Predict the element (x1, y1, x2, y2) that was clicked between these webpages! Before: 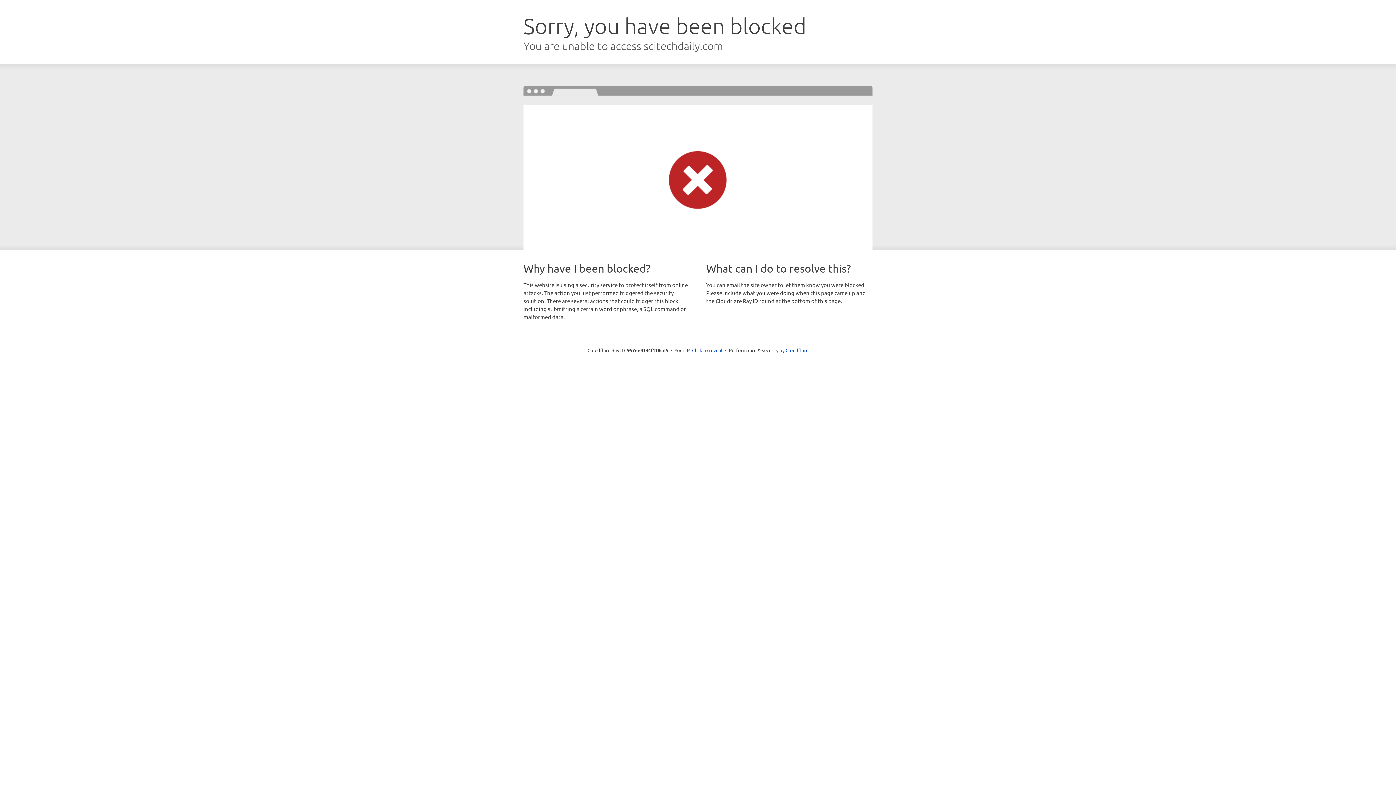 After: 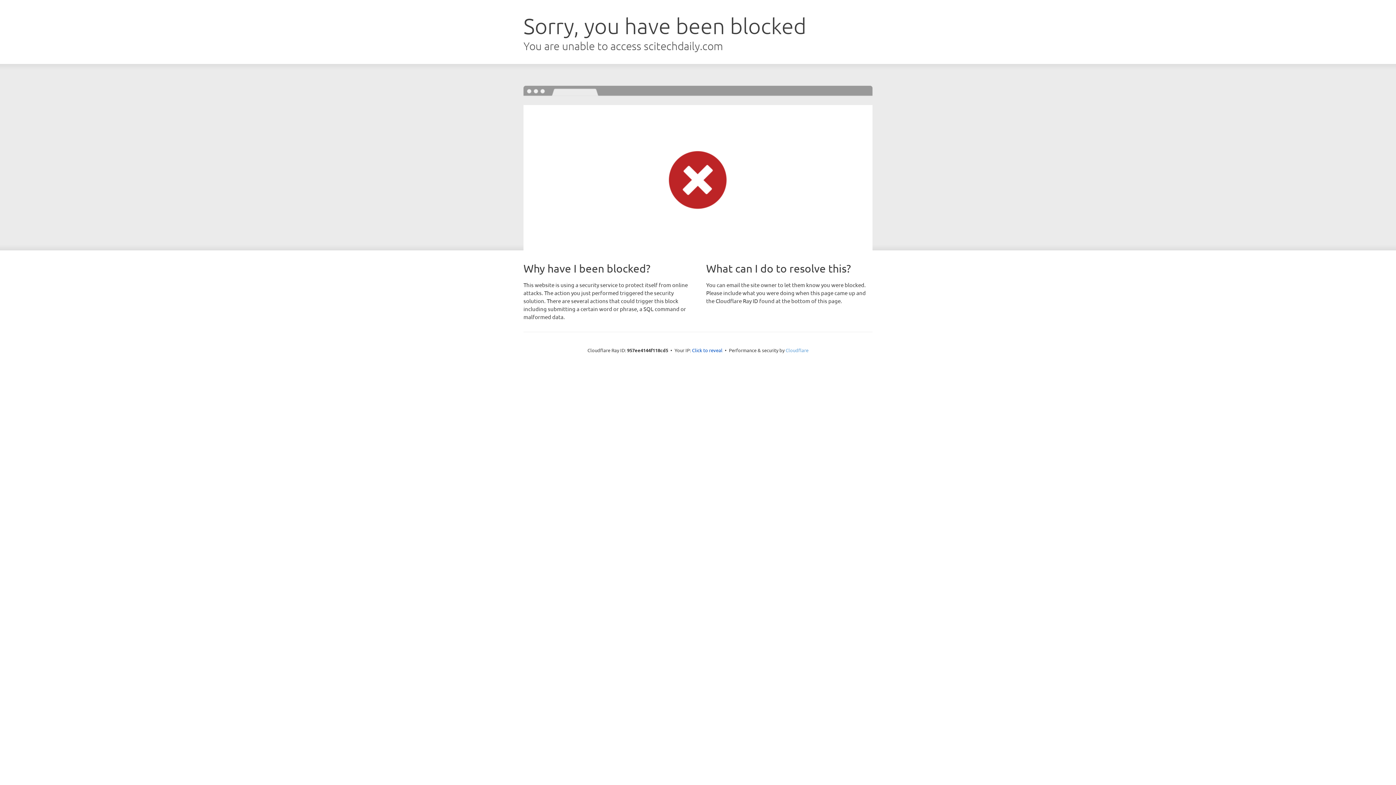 Action: label: Cloudflare bbox: (785, 347, 808, 353)